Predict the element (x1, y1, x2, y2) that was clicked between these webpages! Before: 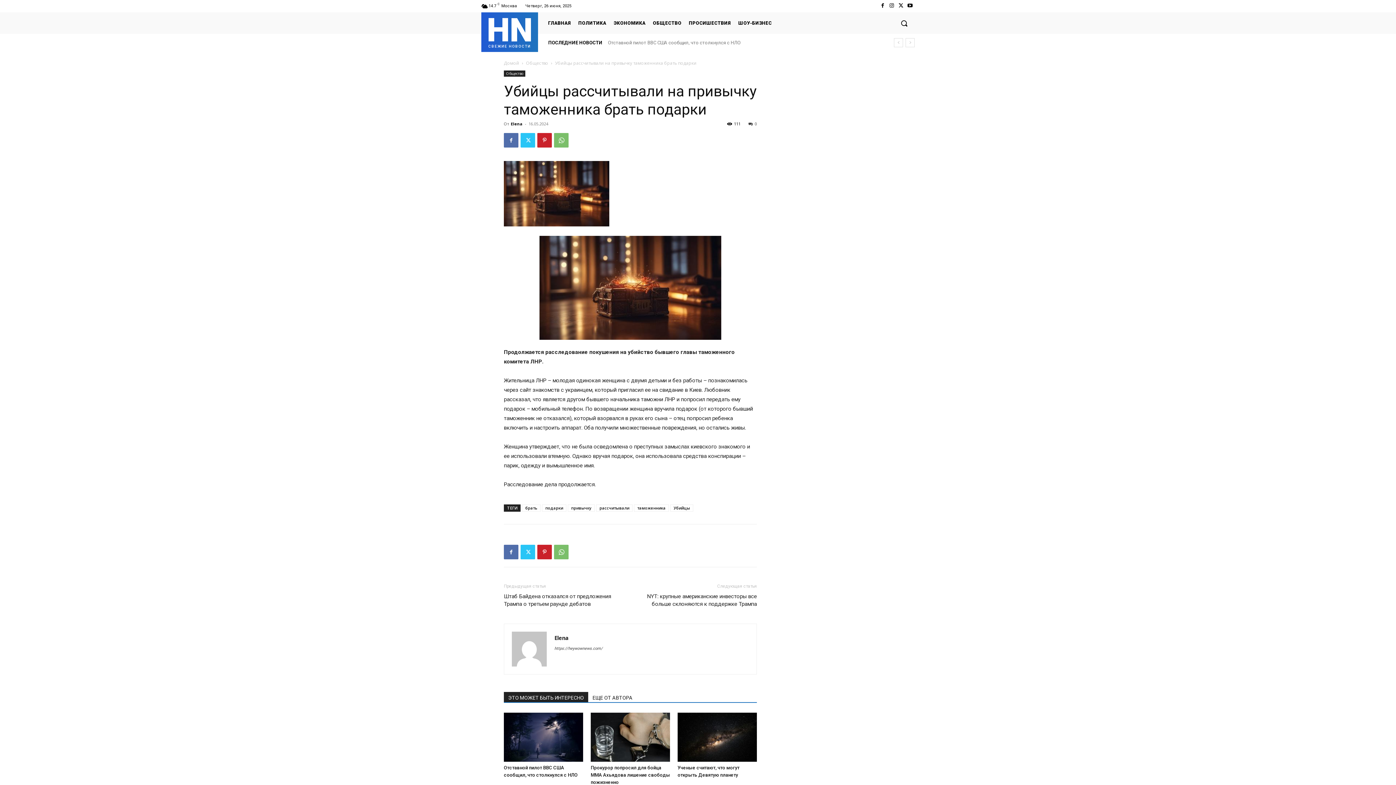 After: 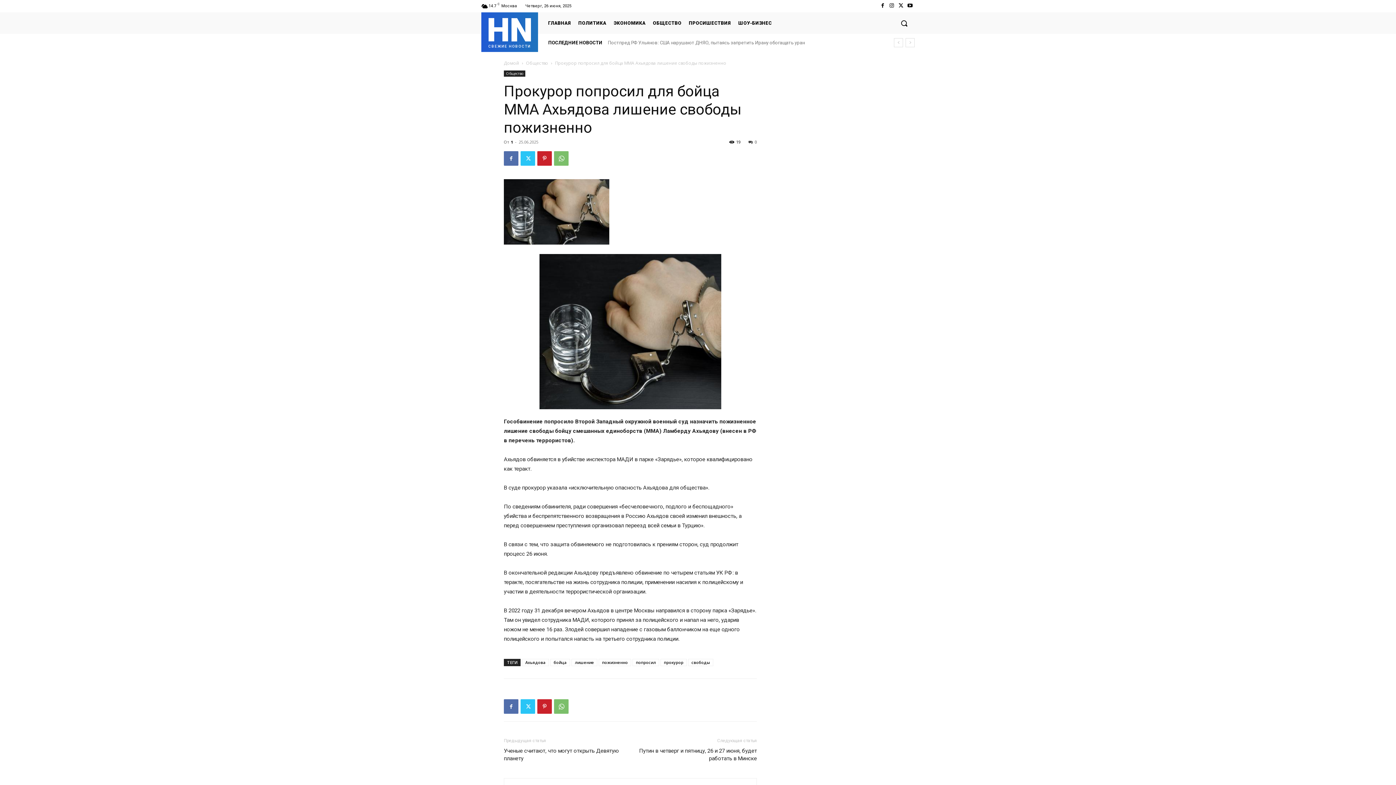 Action: label: Прокурор попросил для бойца ММА Ахьядова лишение свободы пожизненно bbox: (590, 765, 670, 785)